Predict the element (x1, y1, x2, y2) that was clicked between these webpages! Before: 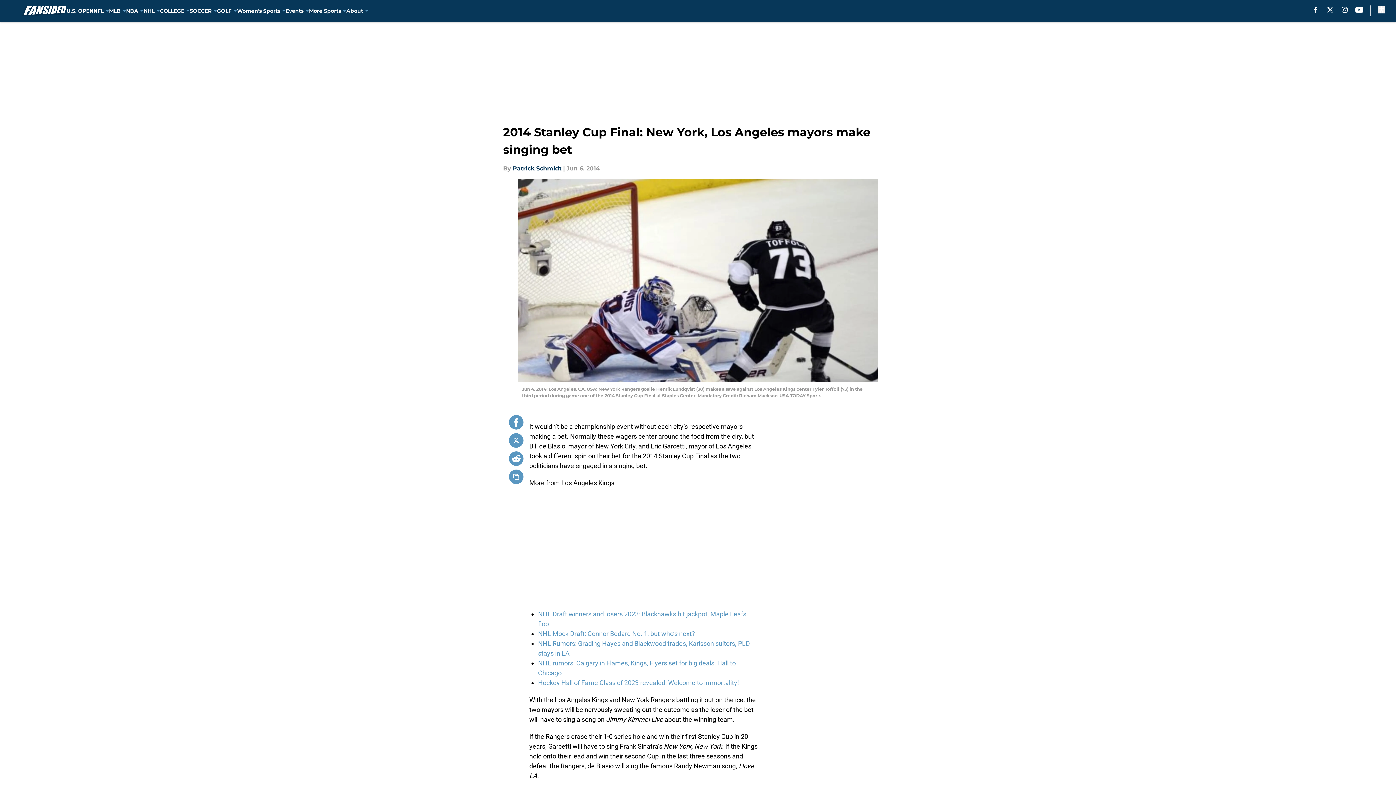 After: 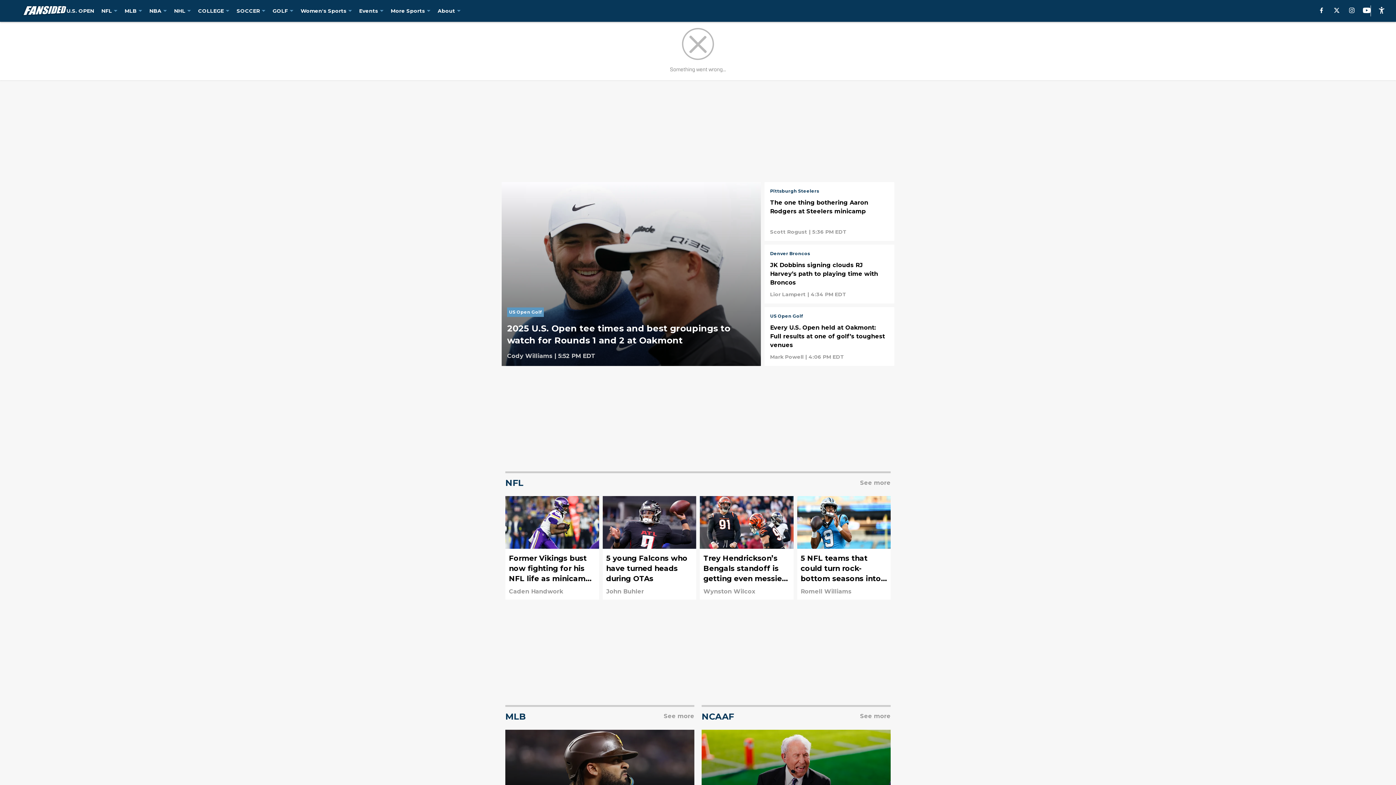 Action: bbox: (21, 5, 66, 16)